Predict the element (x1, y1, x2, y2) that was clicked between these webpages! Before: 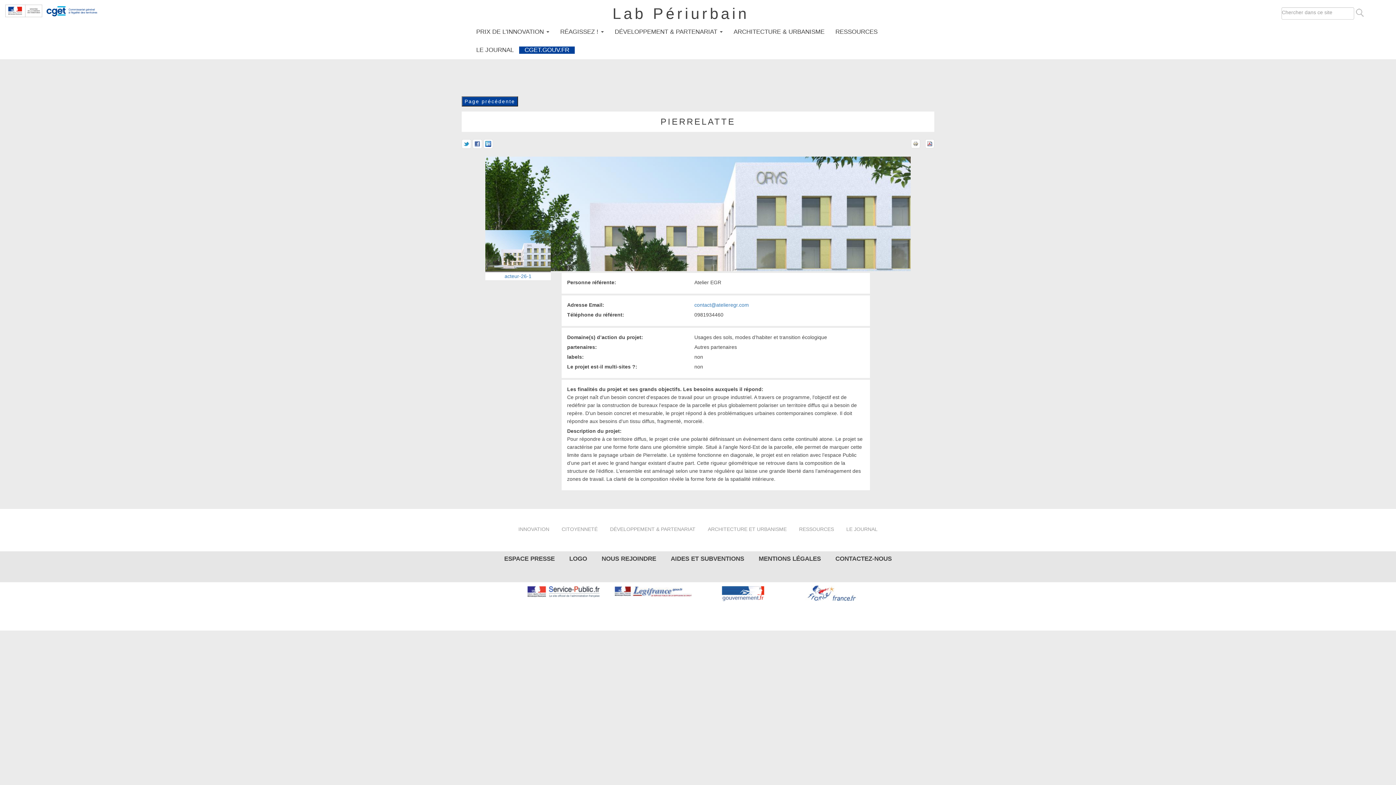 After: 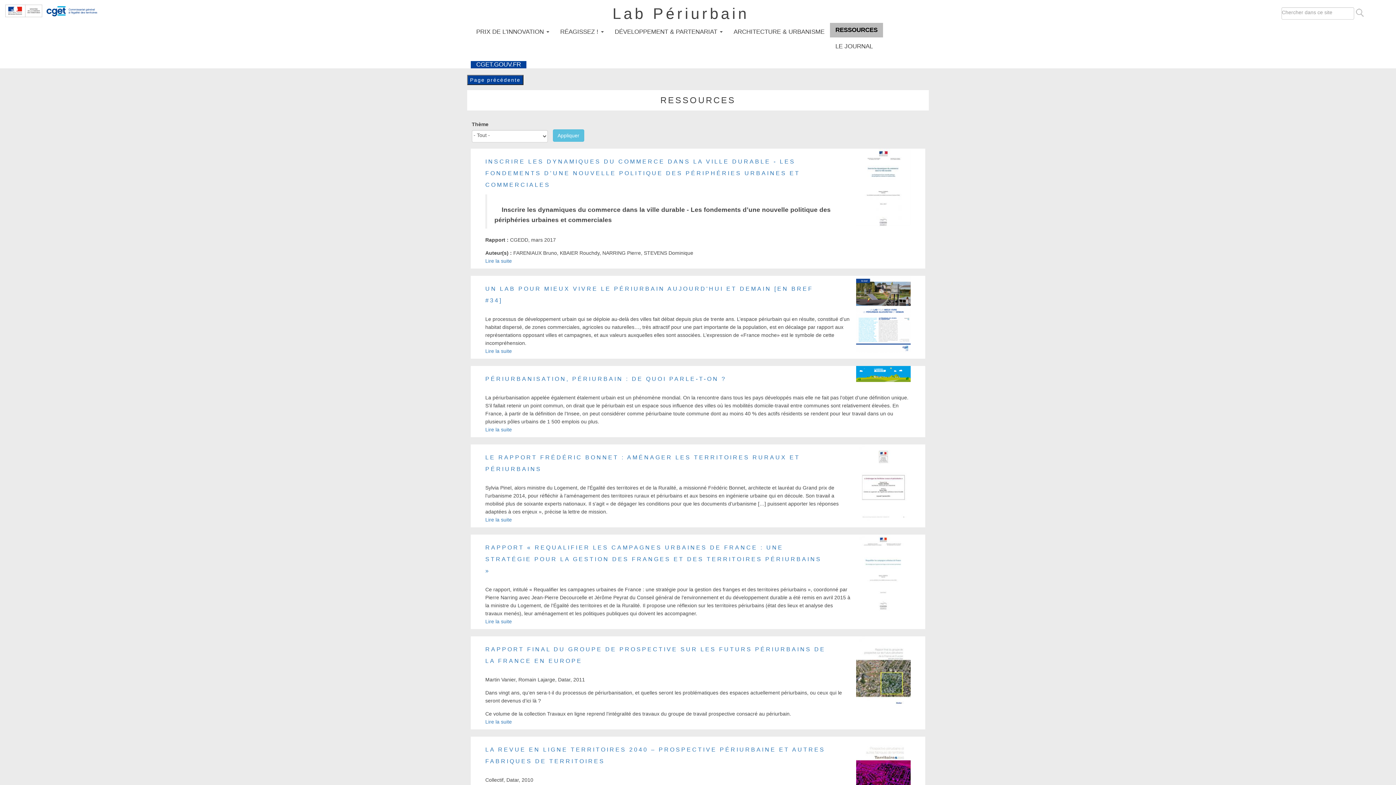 Action: label: RESSOURCES bbox: (793, 521, 839, 537)